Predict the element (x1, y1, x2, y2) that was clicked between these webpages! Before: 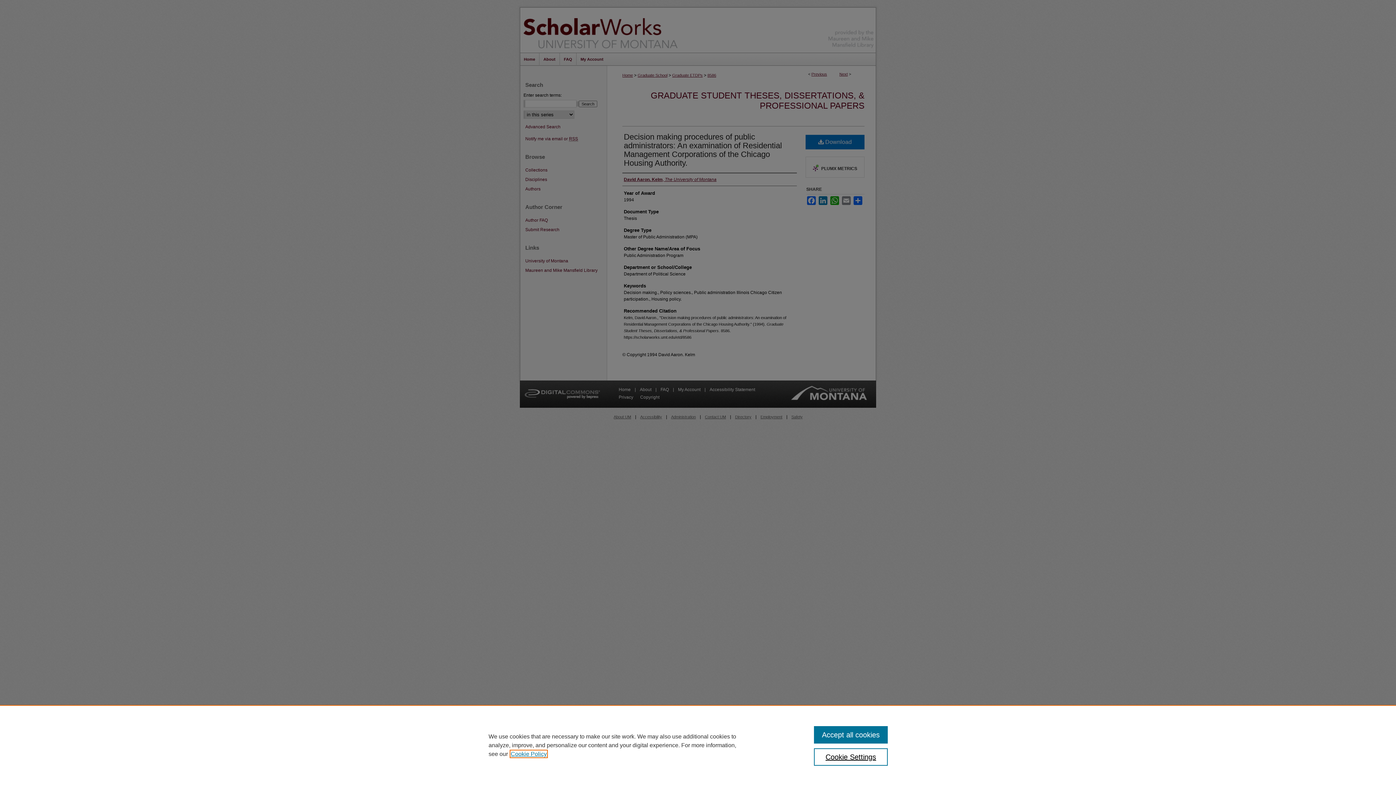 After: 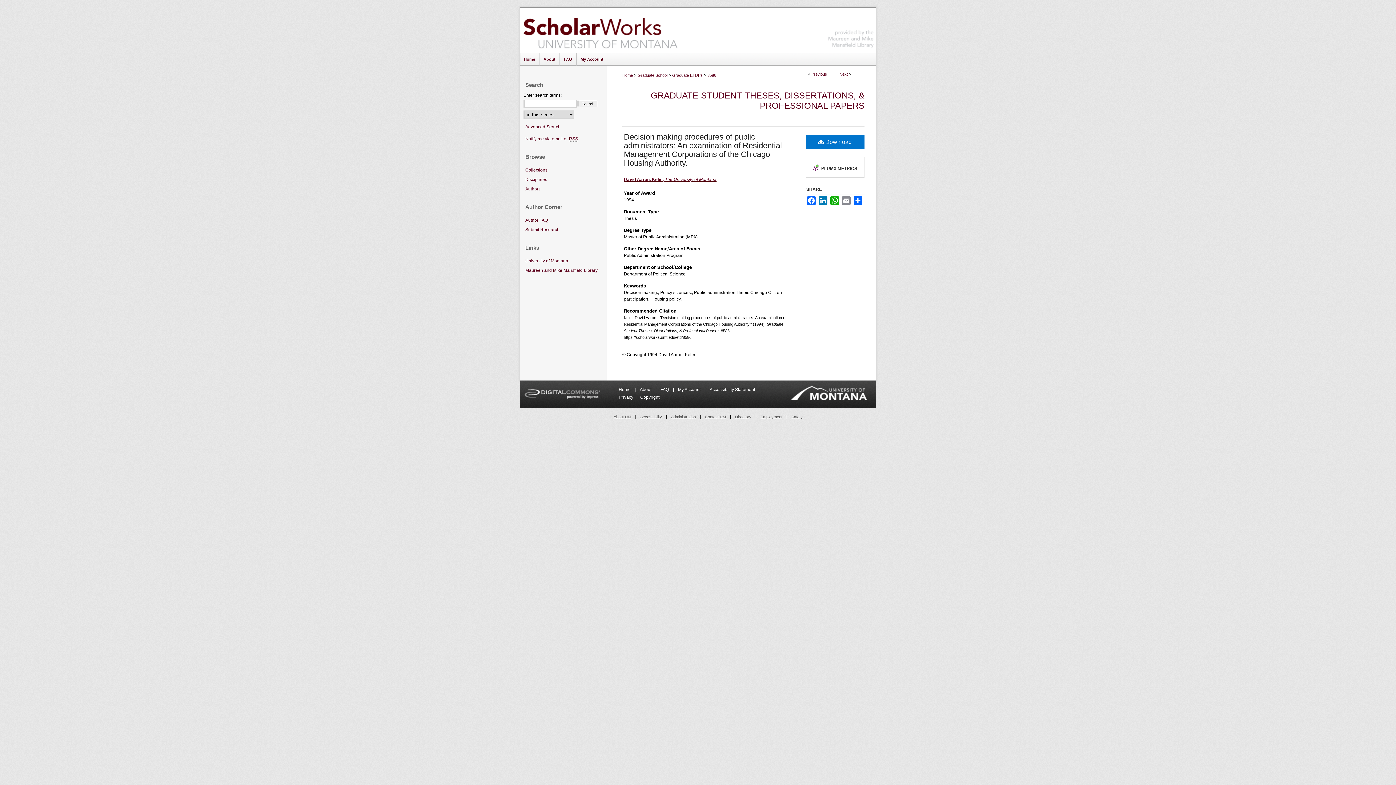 Action: label: Accept all cookies bbox: (814, 726, 887, 744)